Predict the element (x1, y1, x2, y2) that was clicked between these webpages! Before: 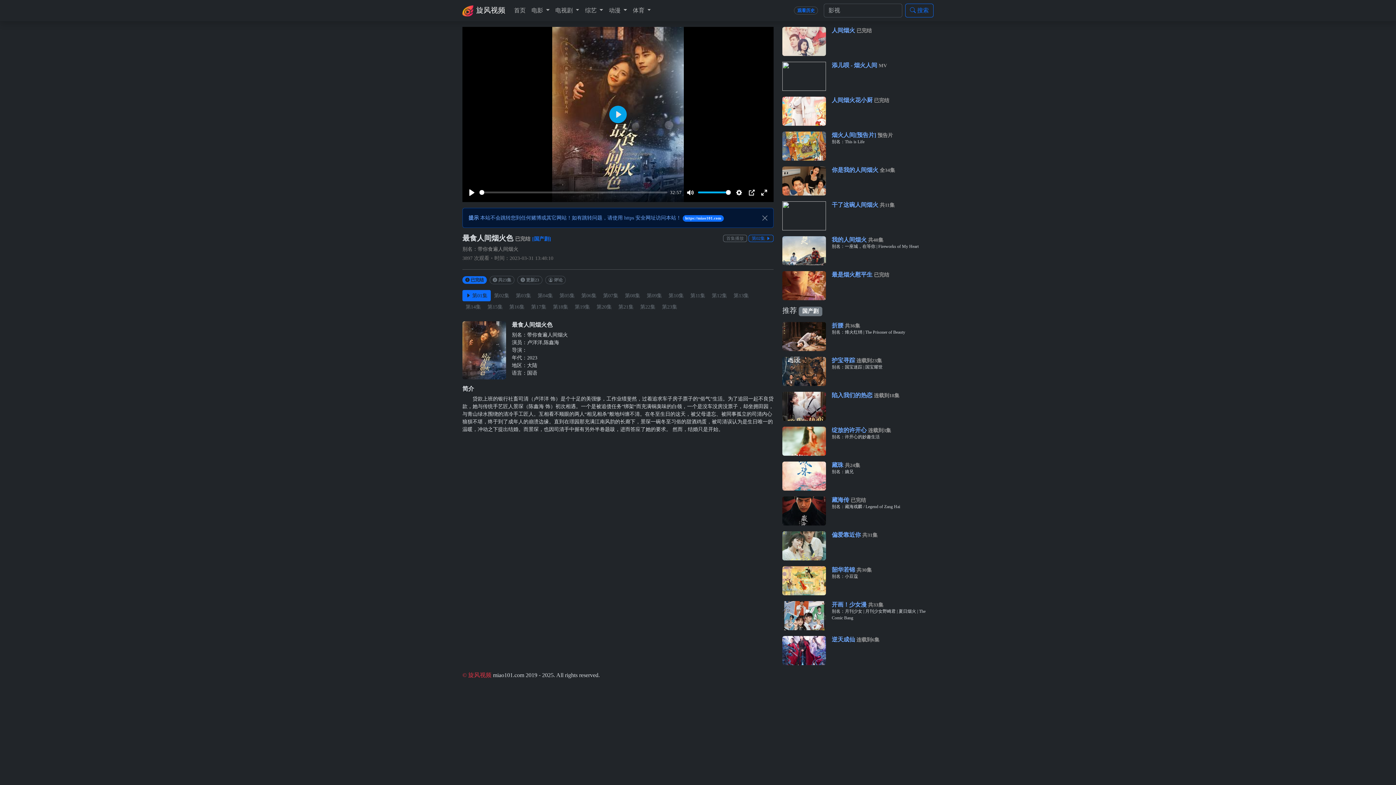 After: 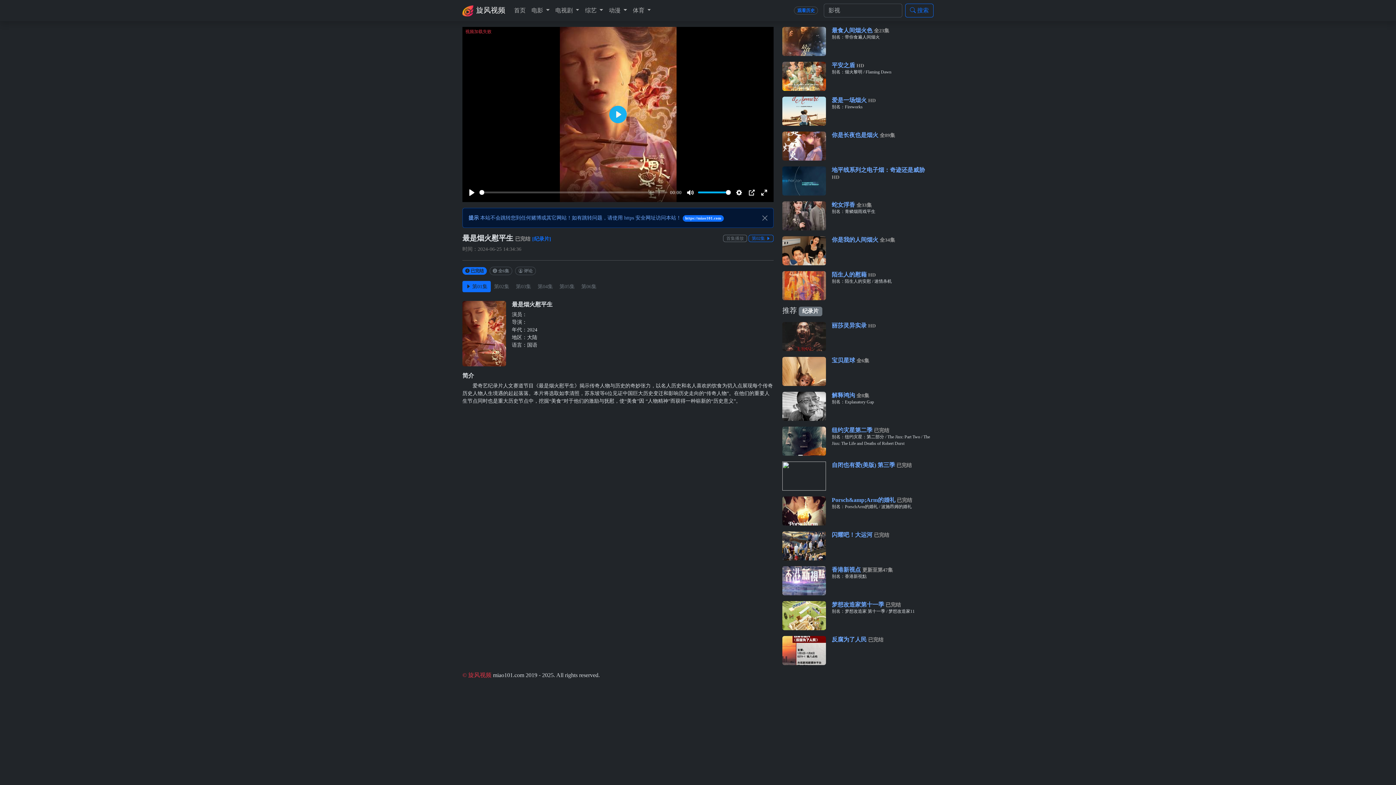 Action: bbox: (832, 271, 933, 278) label: 最是烟火慰平生 已完结